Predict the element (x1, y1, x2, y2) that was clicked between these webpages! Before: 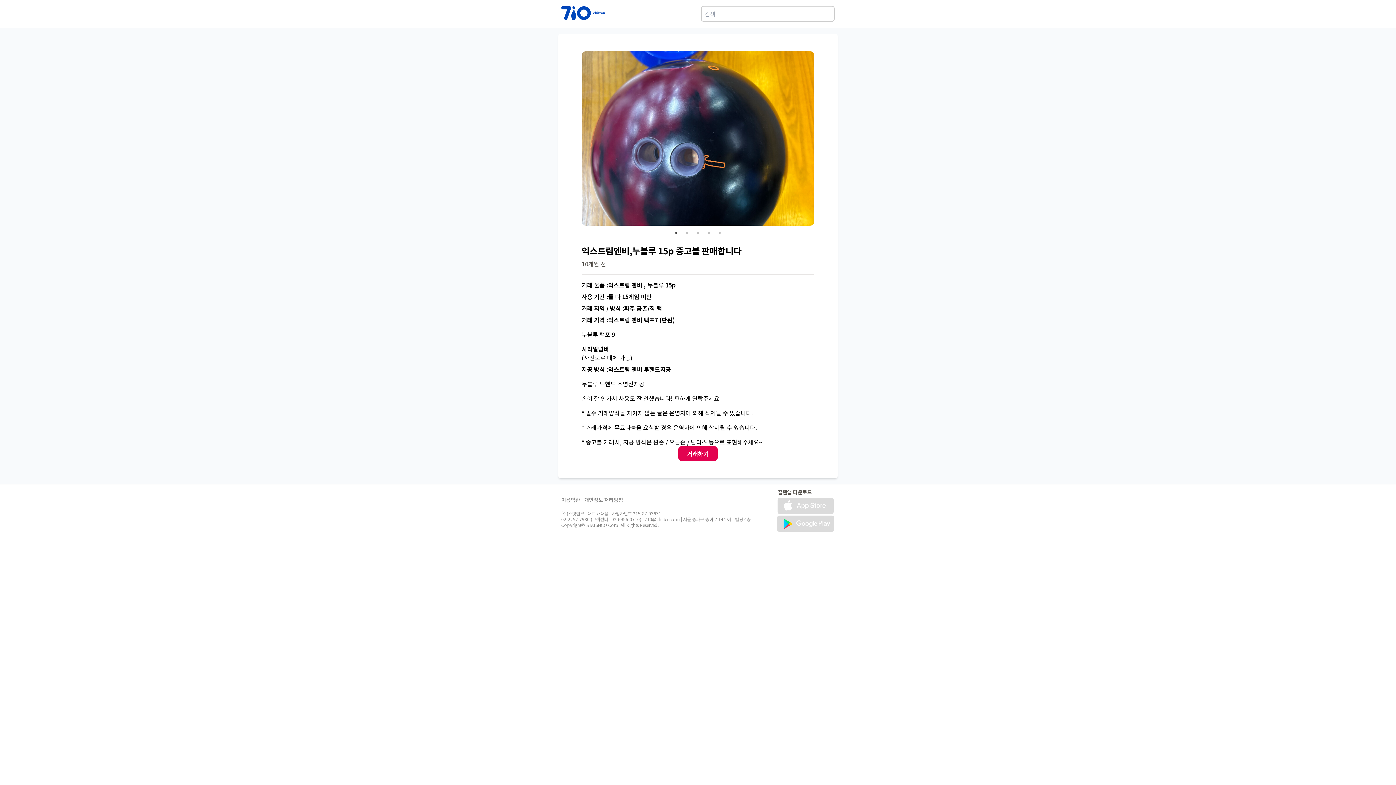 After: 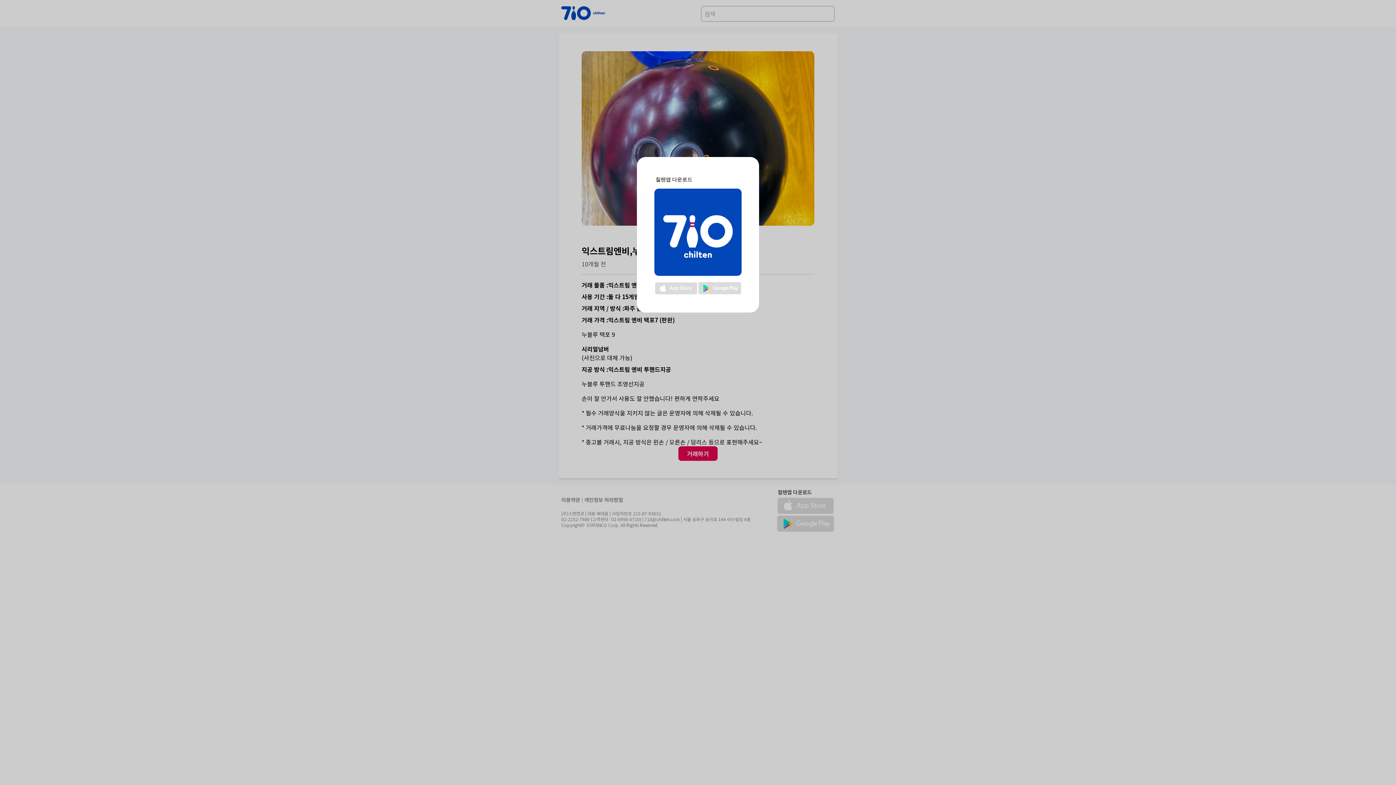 Action: bbox: (678, 446, 717, 461) label: 거래하기